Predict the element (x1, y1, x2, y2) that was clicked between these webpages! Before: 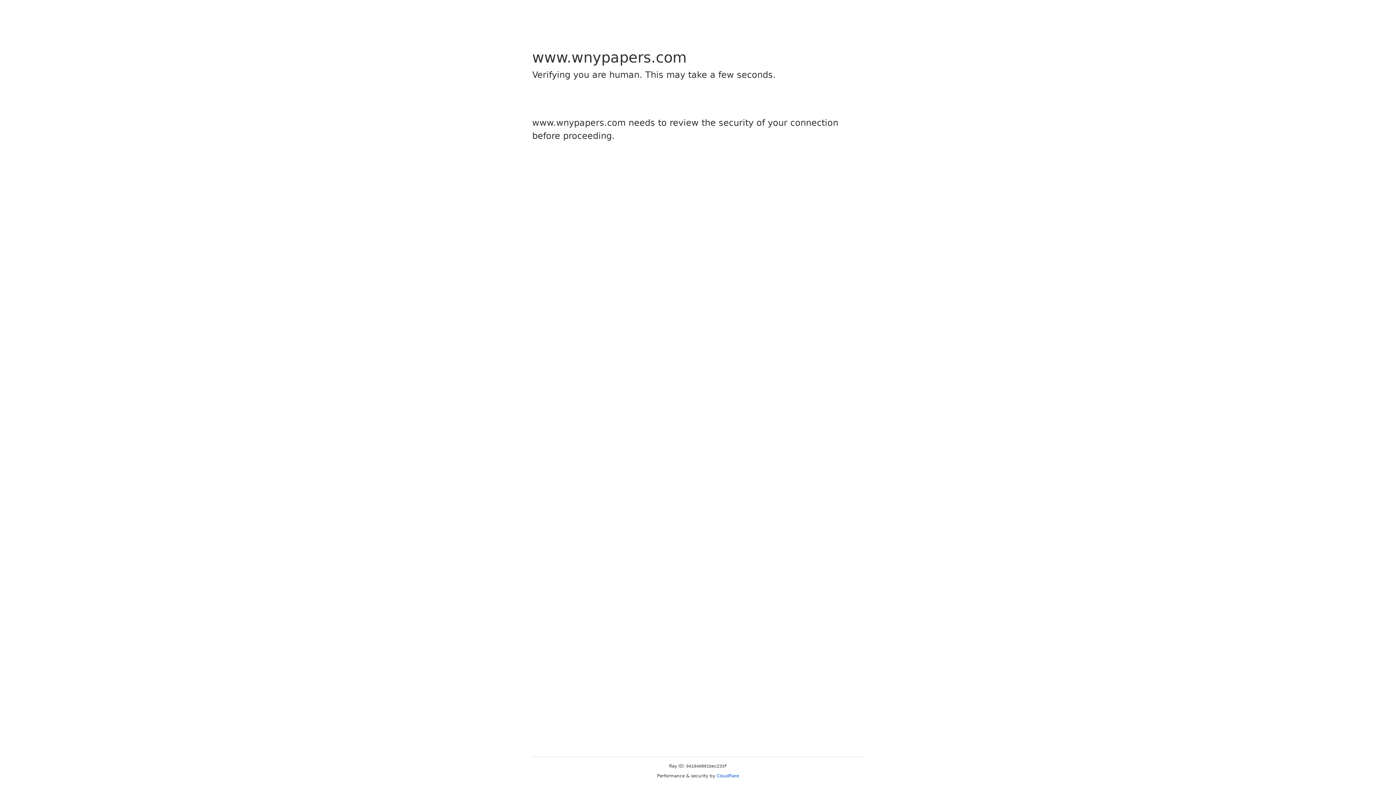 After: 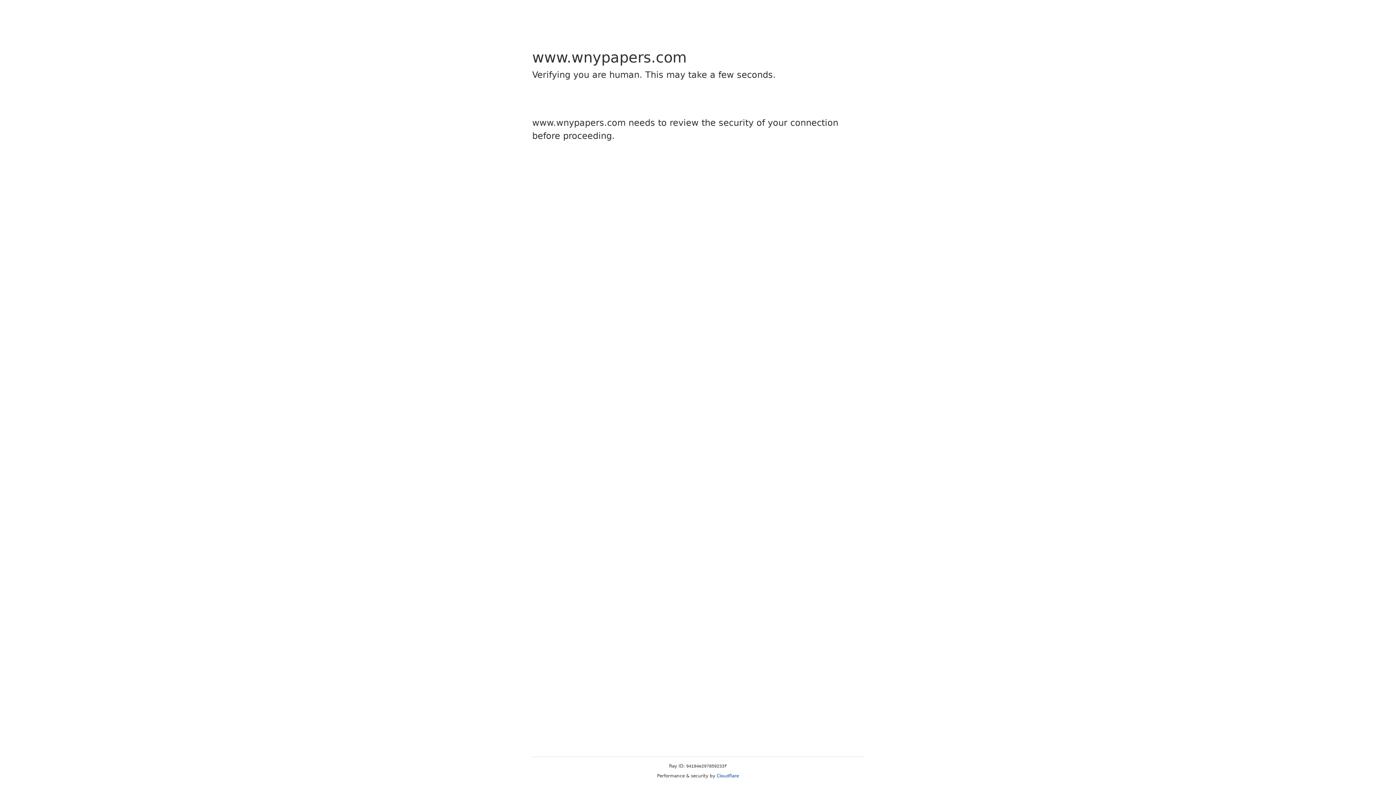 Action: bbox: (716, 773, 739, 778) label: Cloudflare